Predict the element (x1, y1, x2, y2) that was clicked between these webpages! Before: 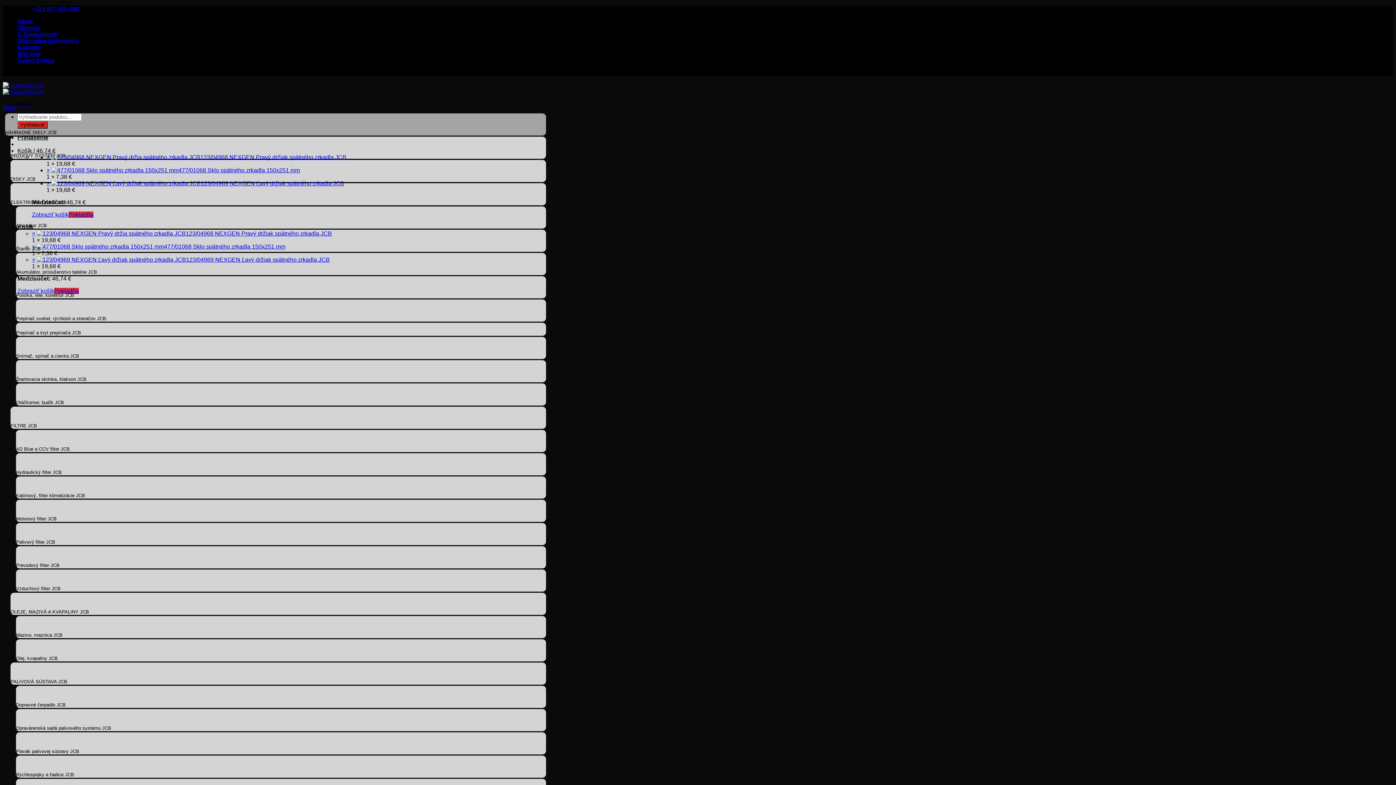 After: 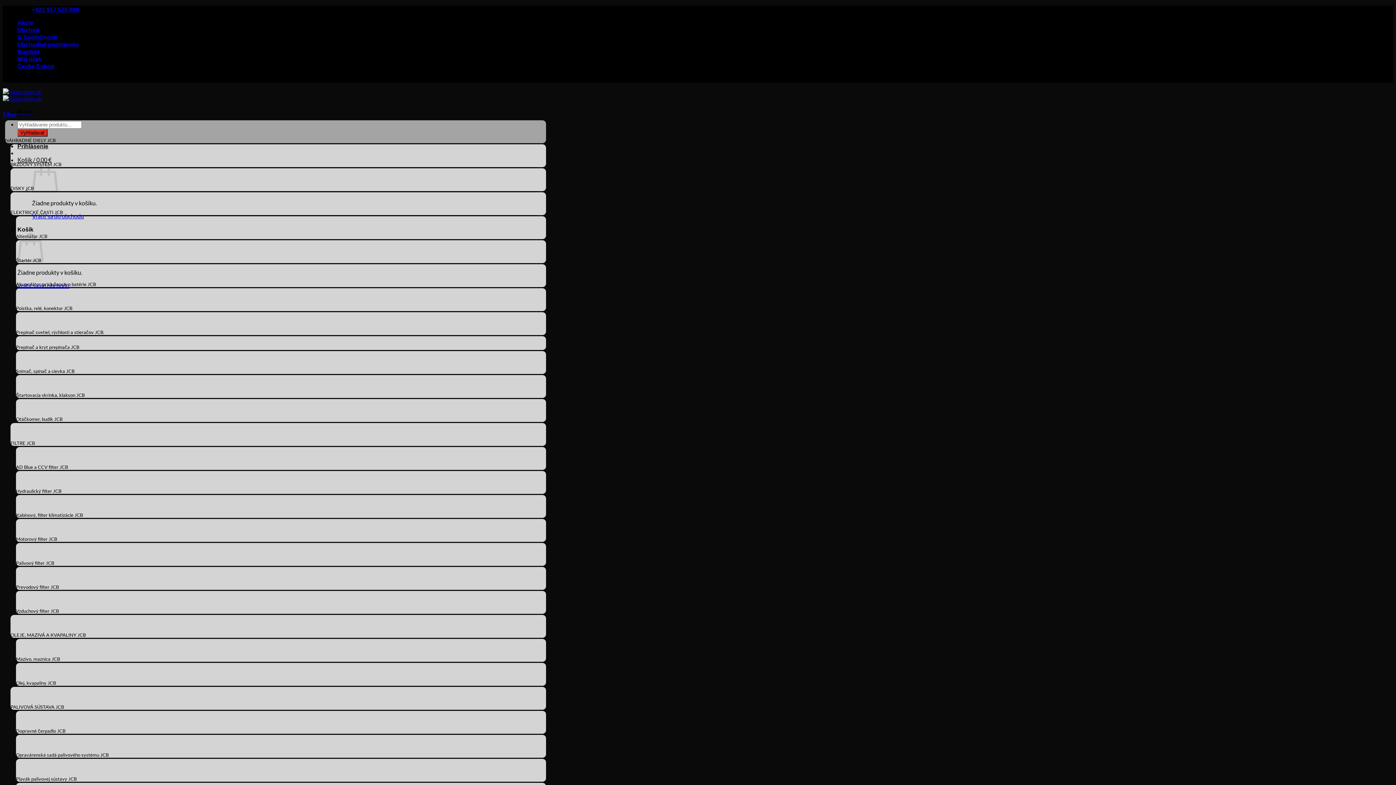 Action: label: 123/04969 NEXGEN Ľavý držiak spätného zrkadla JCB bbox: (51, 180, 344, 186)